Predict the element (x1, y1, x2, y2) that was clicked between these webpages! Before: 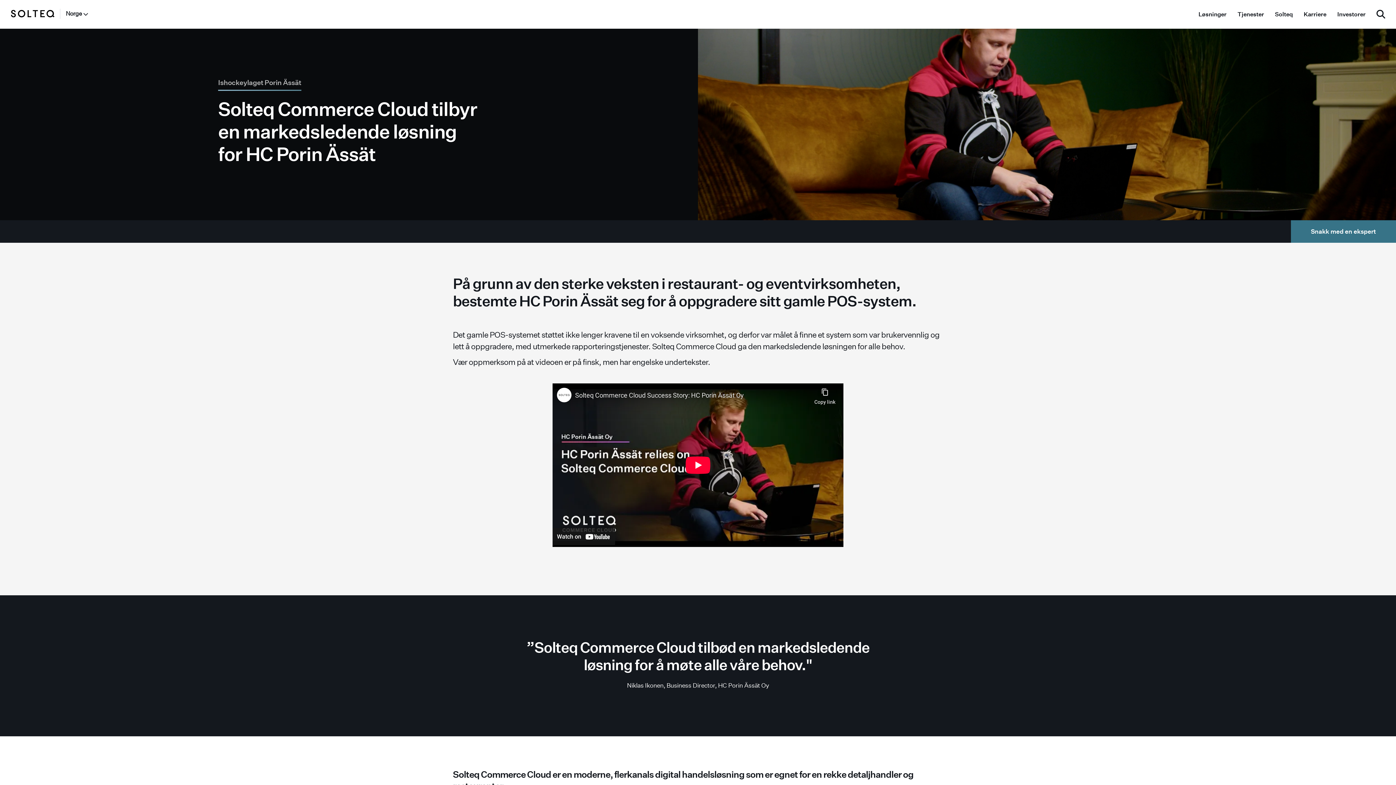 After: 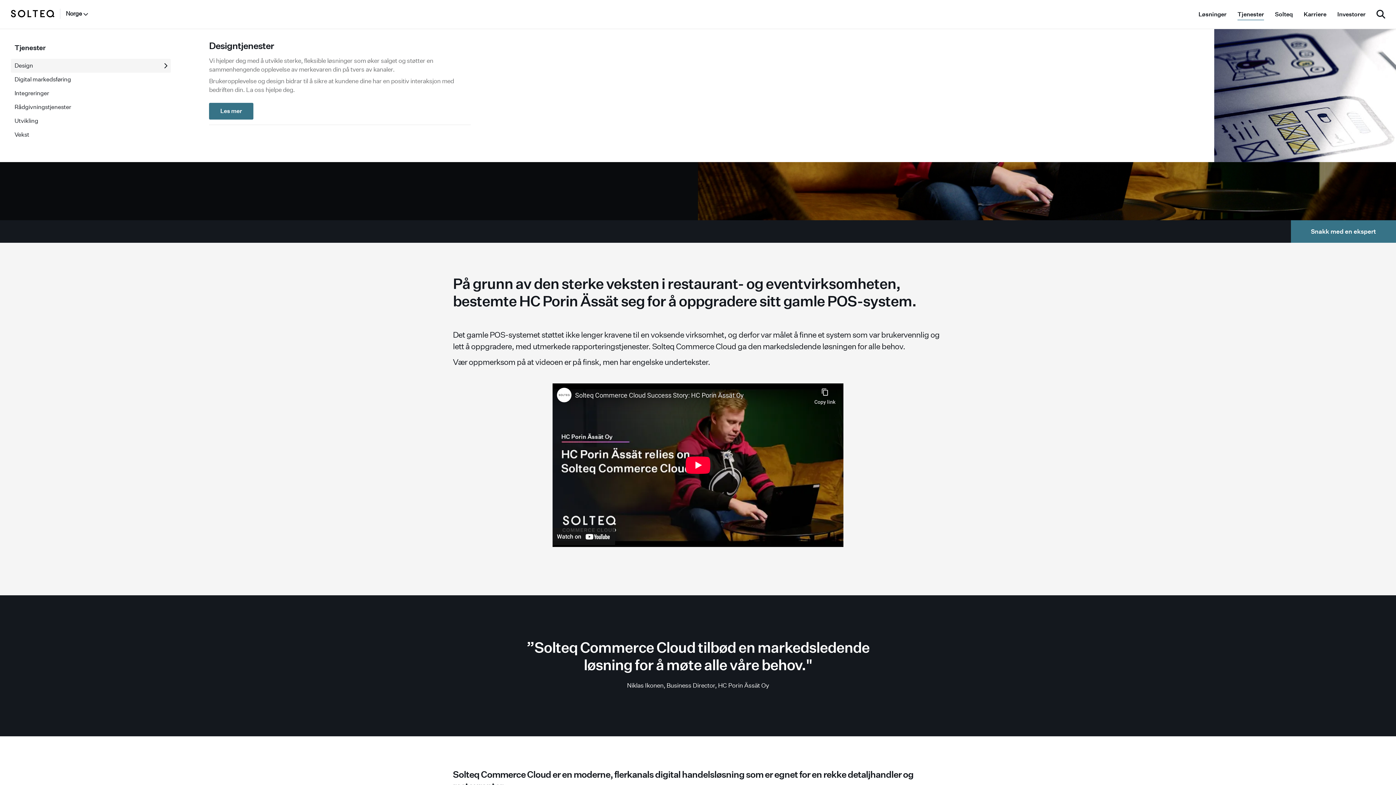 Action: label: Tjenester bbox: (1237, 8, 1264, 20)